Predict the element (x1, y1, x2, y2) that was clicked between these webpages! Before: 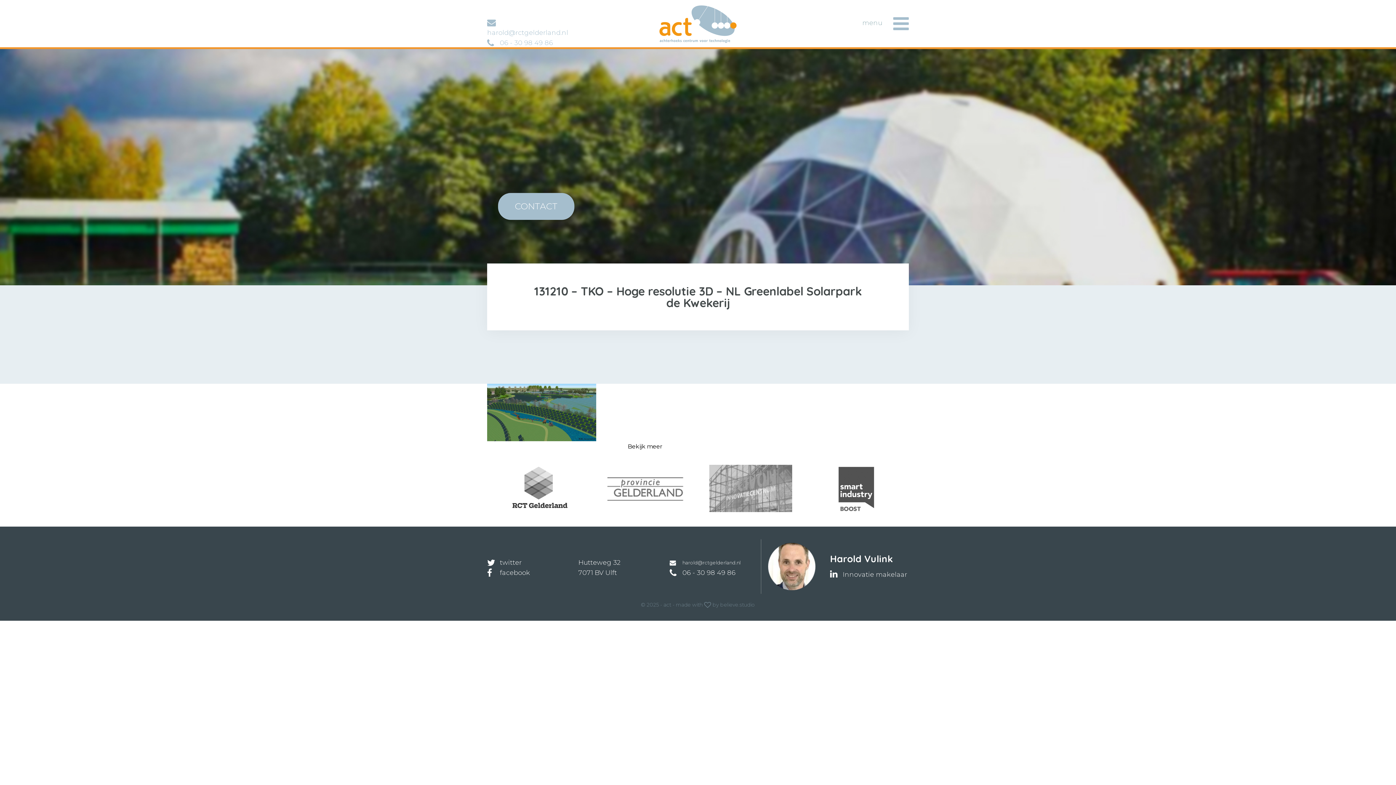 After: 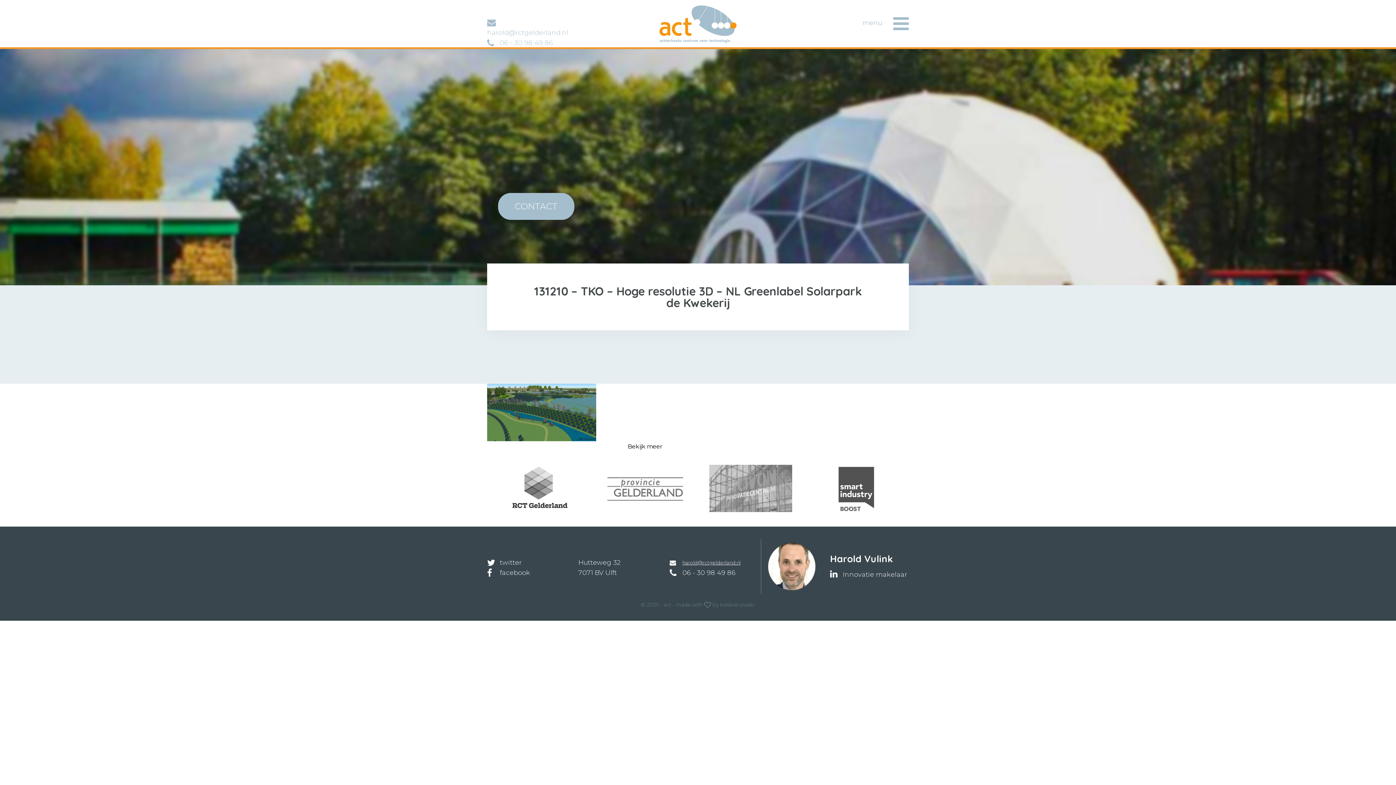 Action: label: harold@rctgelderland.nl bbox: (669, 560, 740, 565)